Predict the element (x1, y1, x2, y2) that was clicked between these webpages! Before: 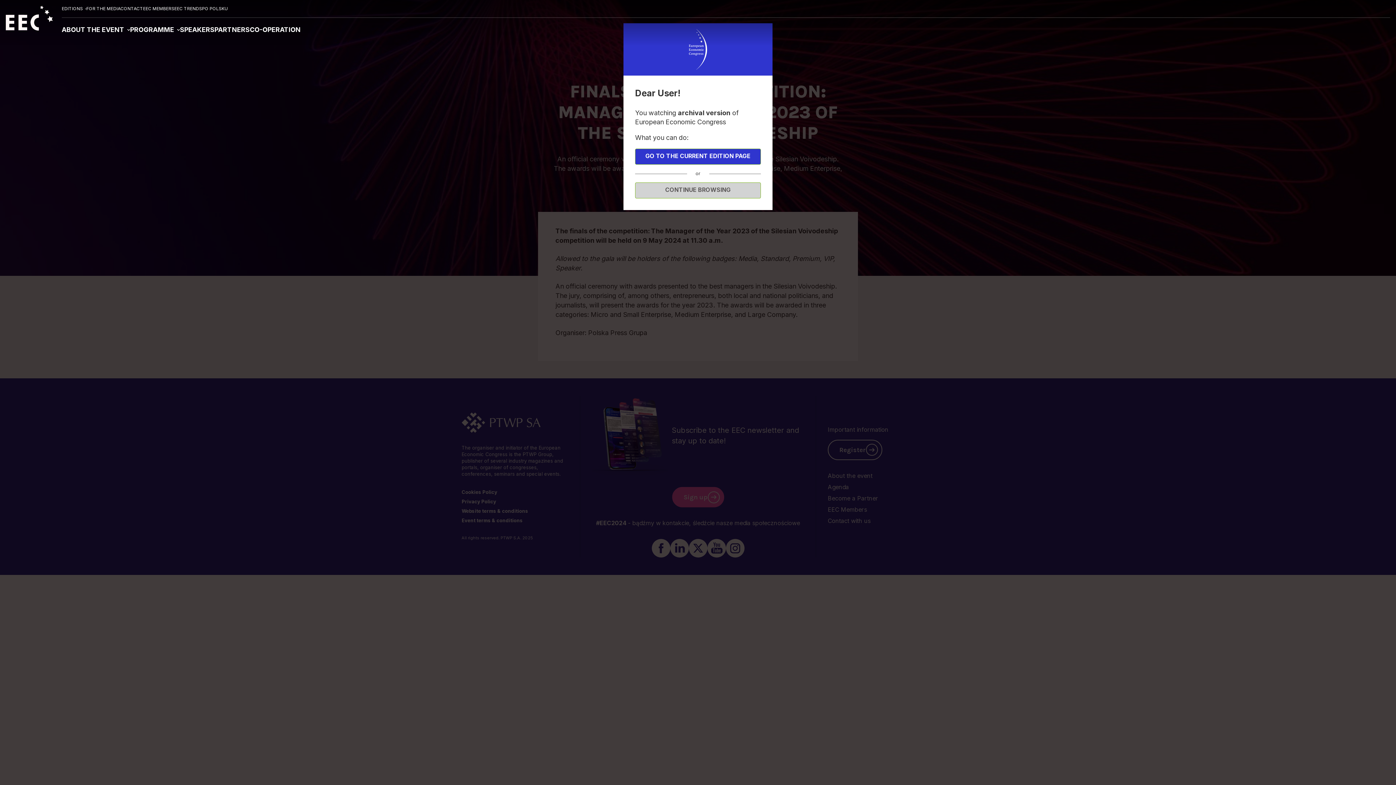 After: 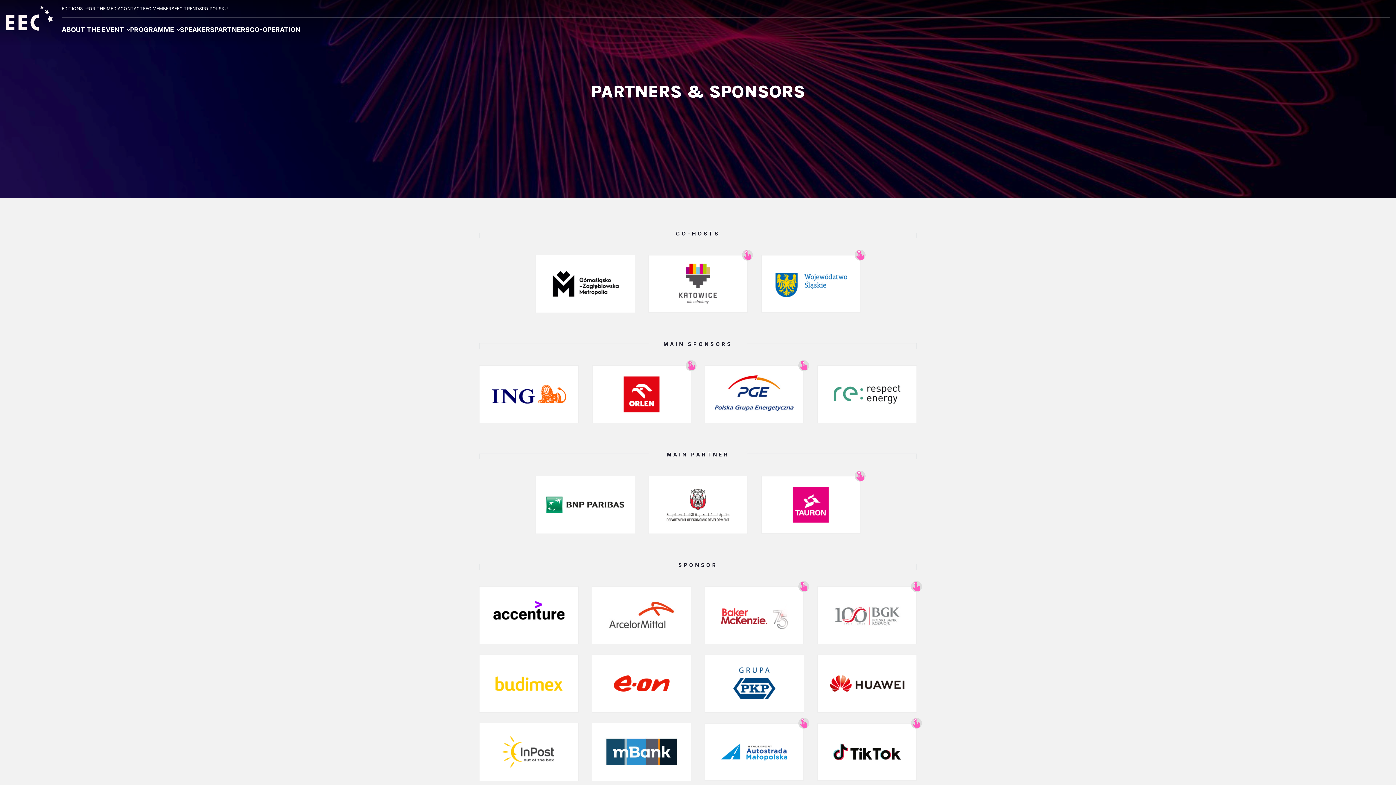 Action: bbox: (214, 25, 249, 33) label: PARTNERS